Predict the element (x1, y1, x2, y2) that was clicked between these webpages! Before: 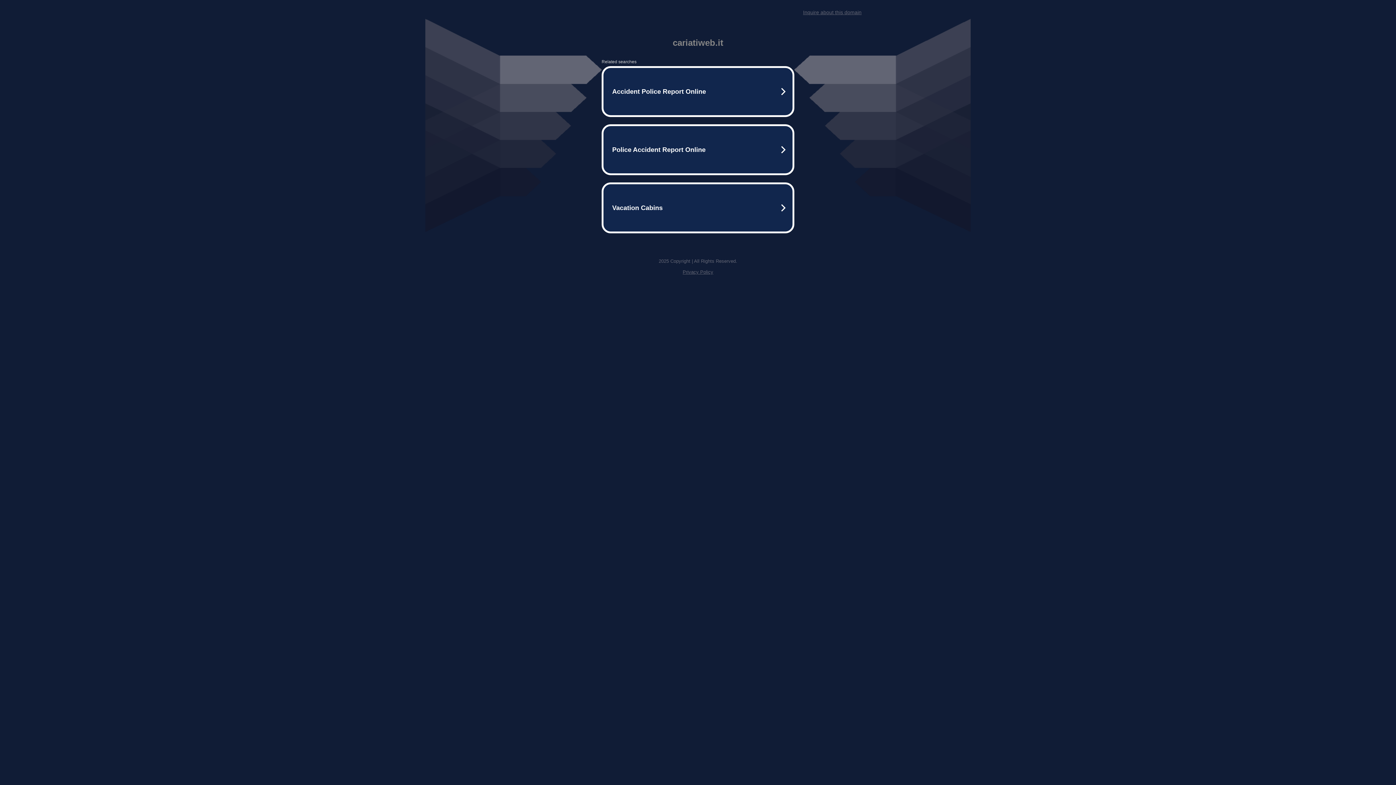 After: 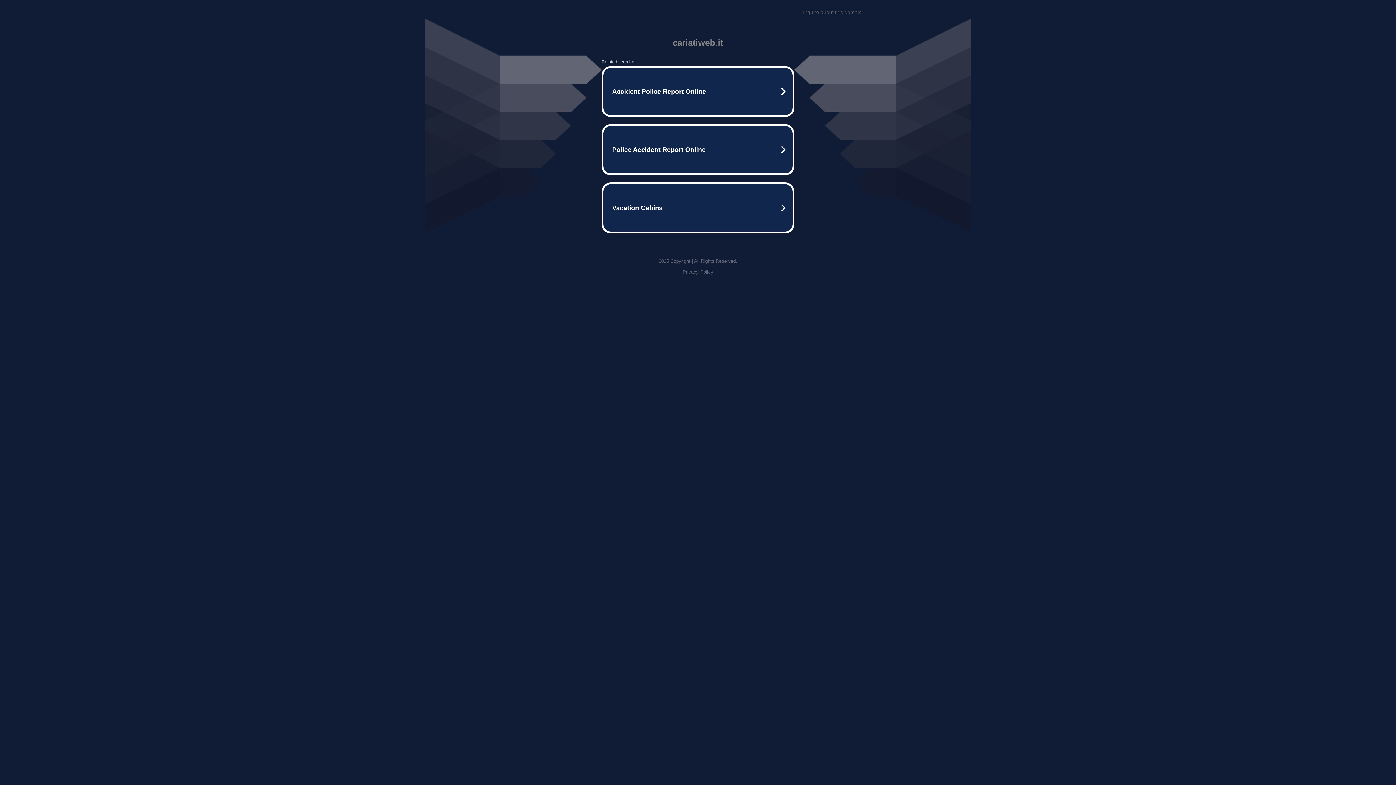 Action: bbox: (803, 9, 861, 15) label: Inquire about this domain